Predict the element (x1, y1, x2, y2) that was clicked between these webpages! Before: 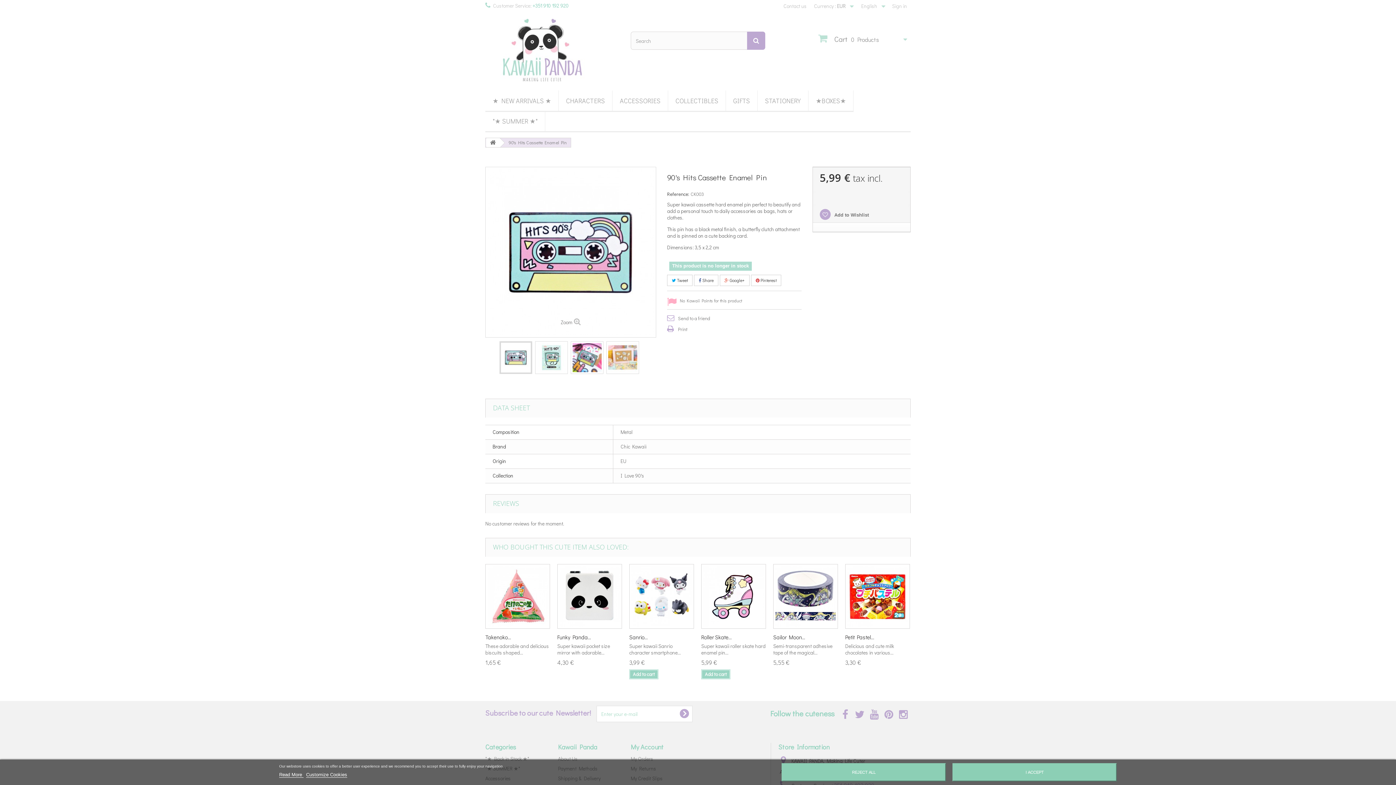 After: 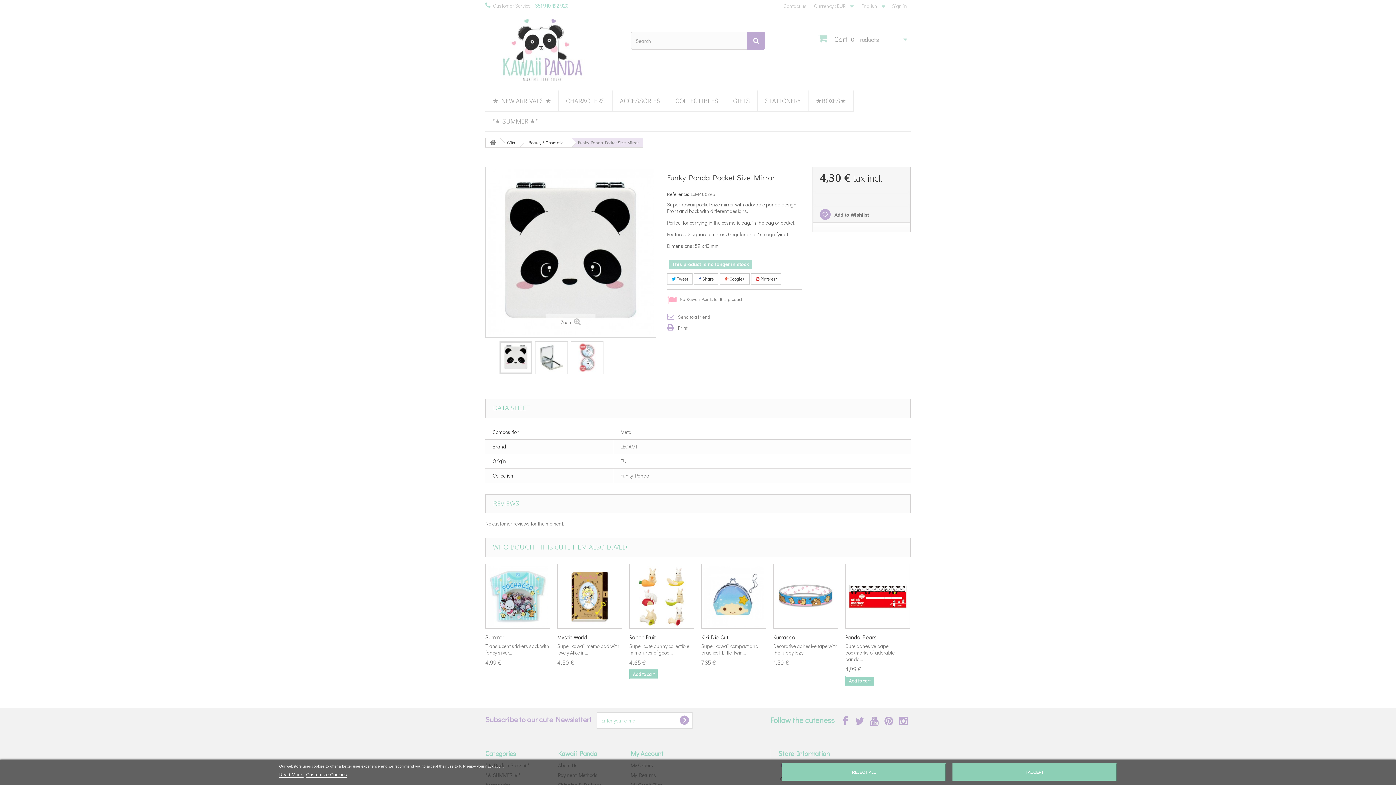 Action: bbox: (557, 564, 622, 629)